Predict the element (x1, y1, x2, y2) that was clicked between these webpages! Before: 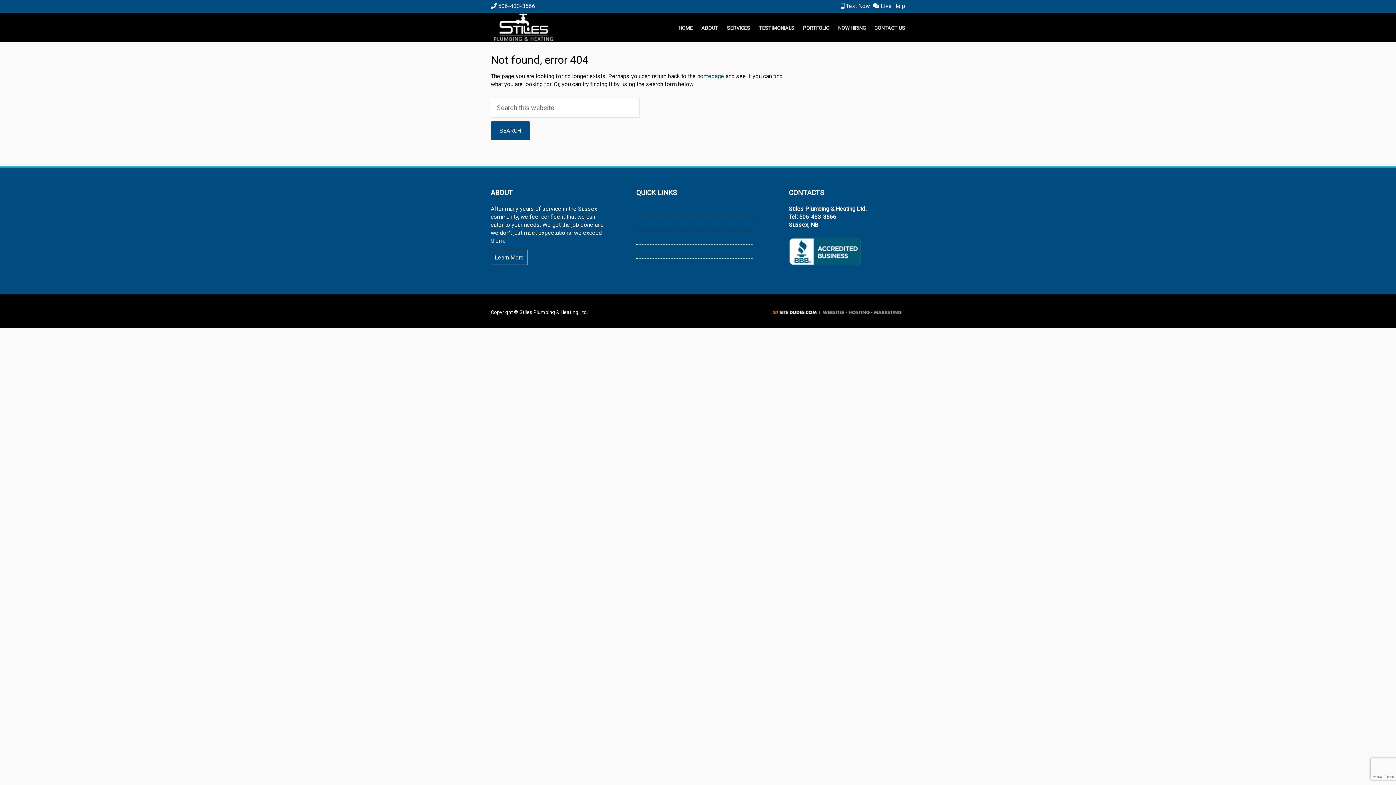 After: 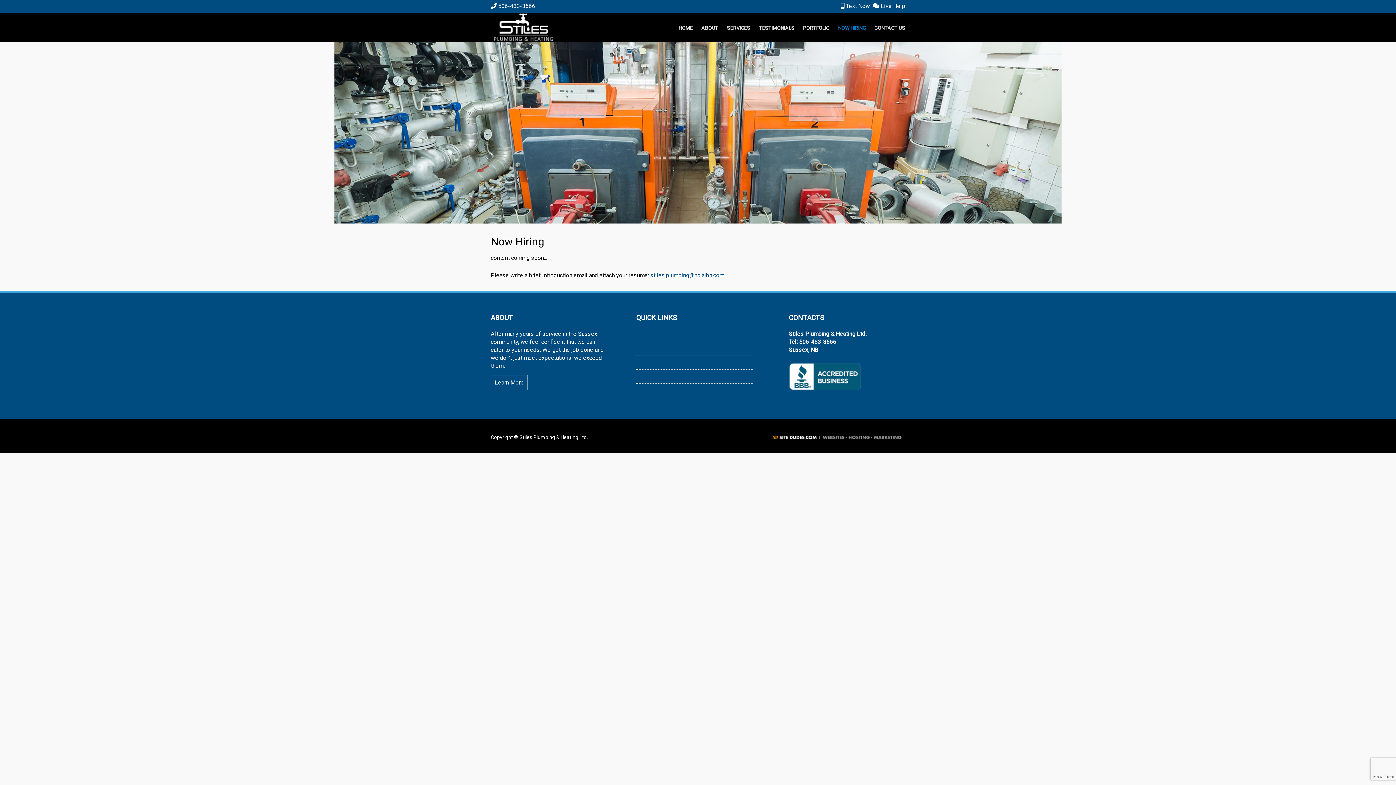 Action: bbox: (838, 24, 865, 32) label: NOW HIRING